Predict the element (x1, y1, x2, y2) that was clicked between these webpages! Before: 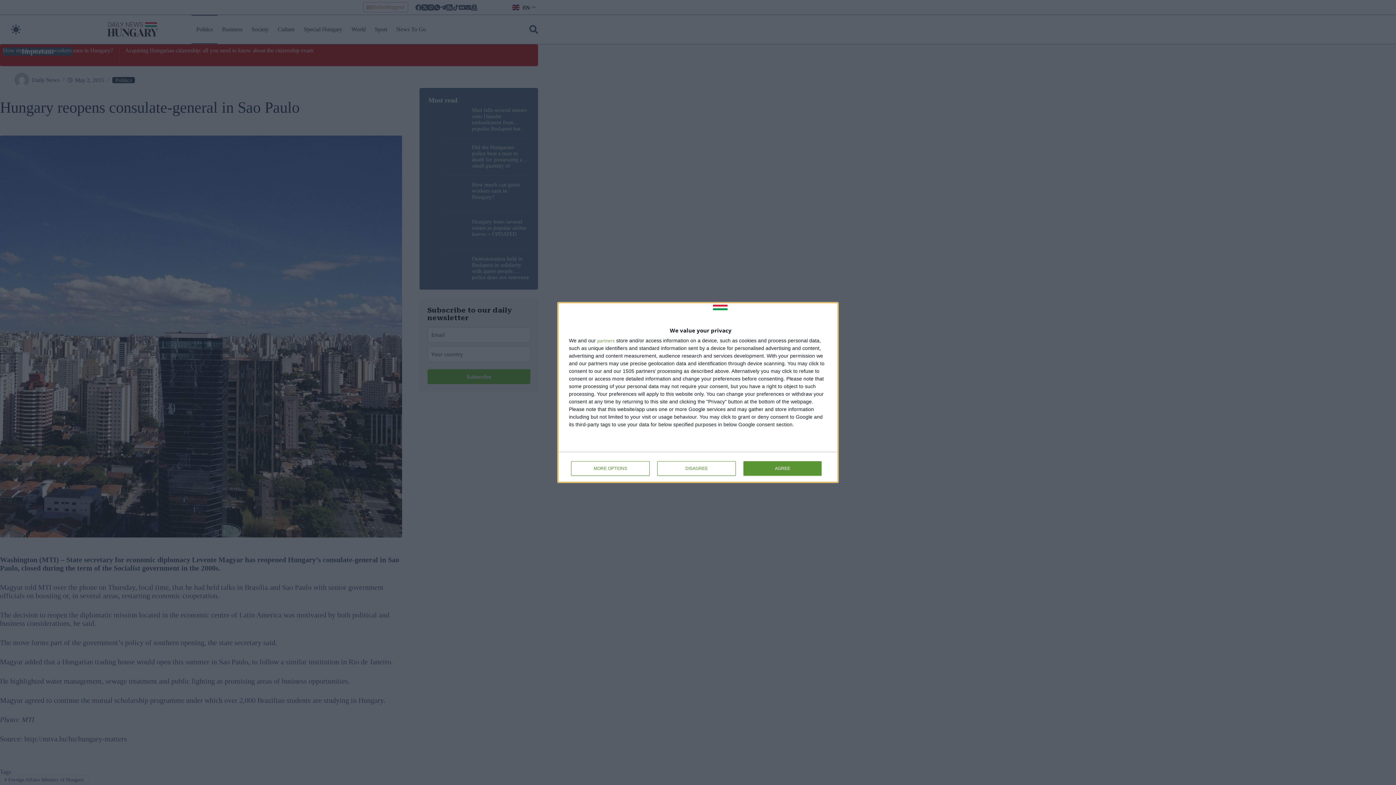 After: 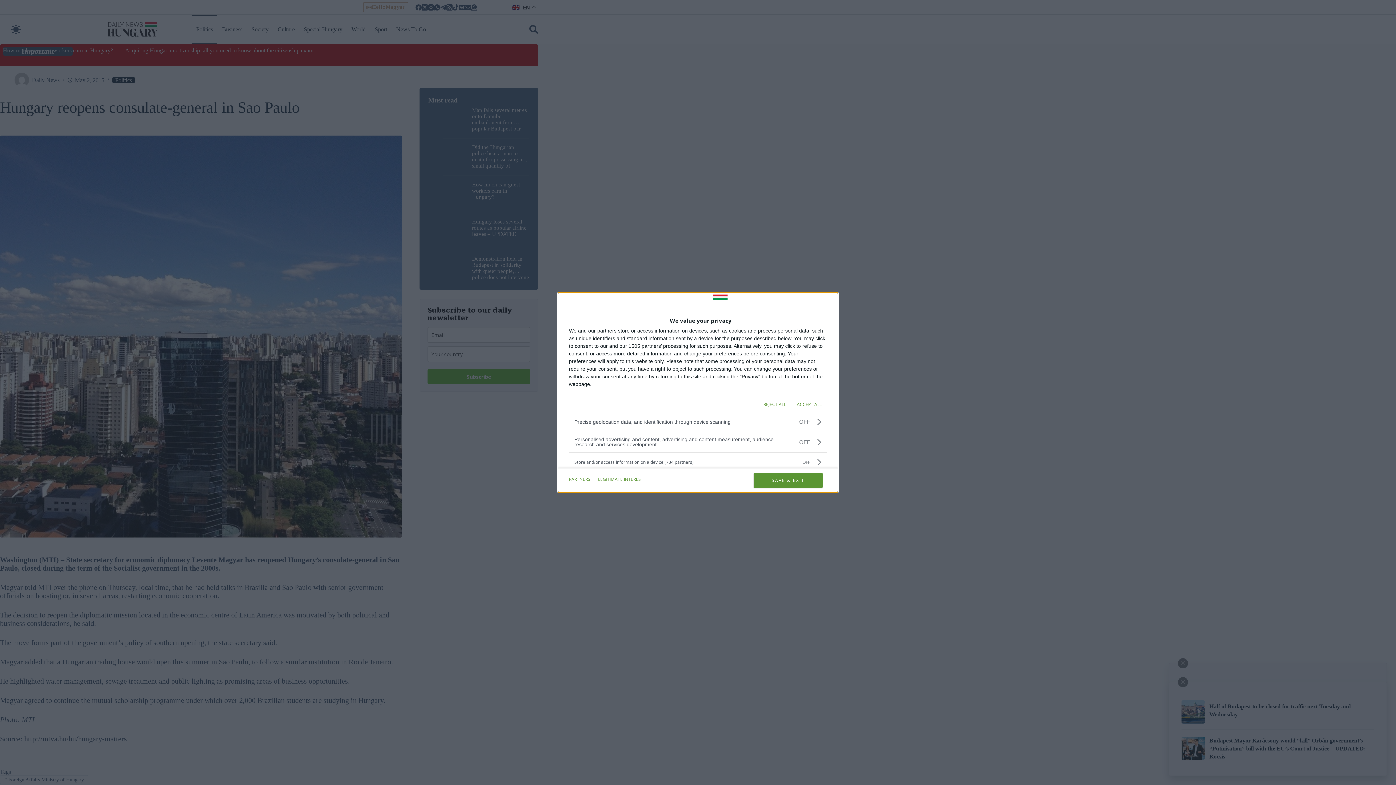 Action: label: MORE OPTIONS bbox: (571, 461, 649, 476)